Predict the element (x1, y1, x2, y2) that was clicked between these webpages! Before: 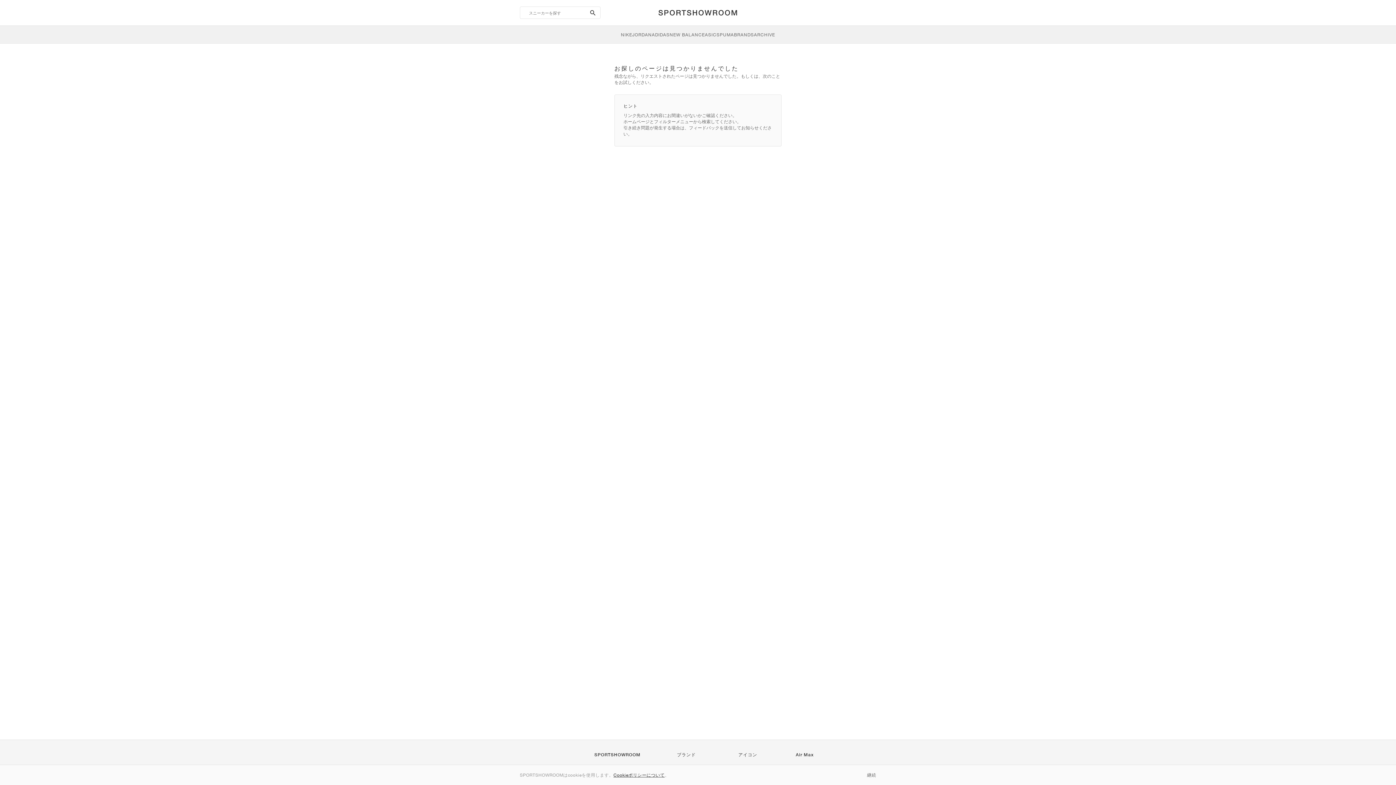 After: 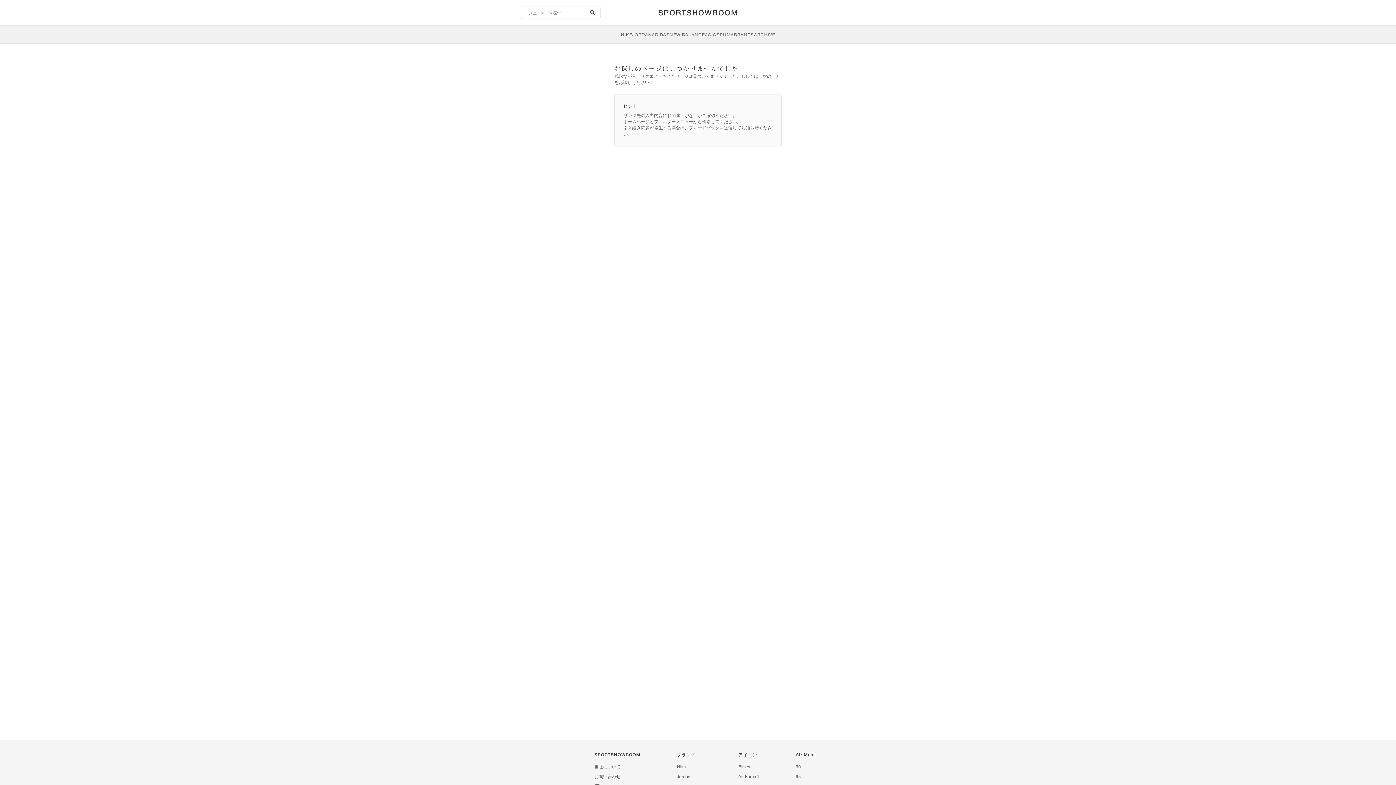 Action: label: 継続 bbox: (867, 772, 876, 778)